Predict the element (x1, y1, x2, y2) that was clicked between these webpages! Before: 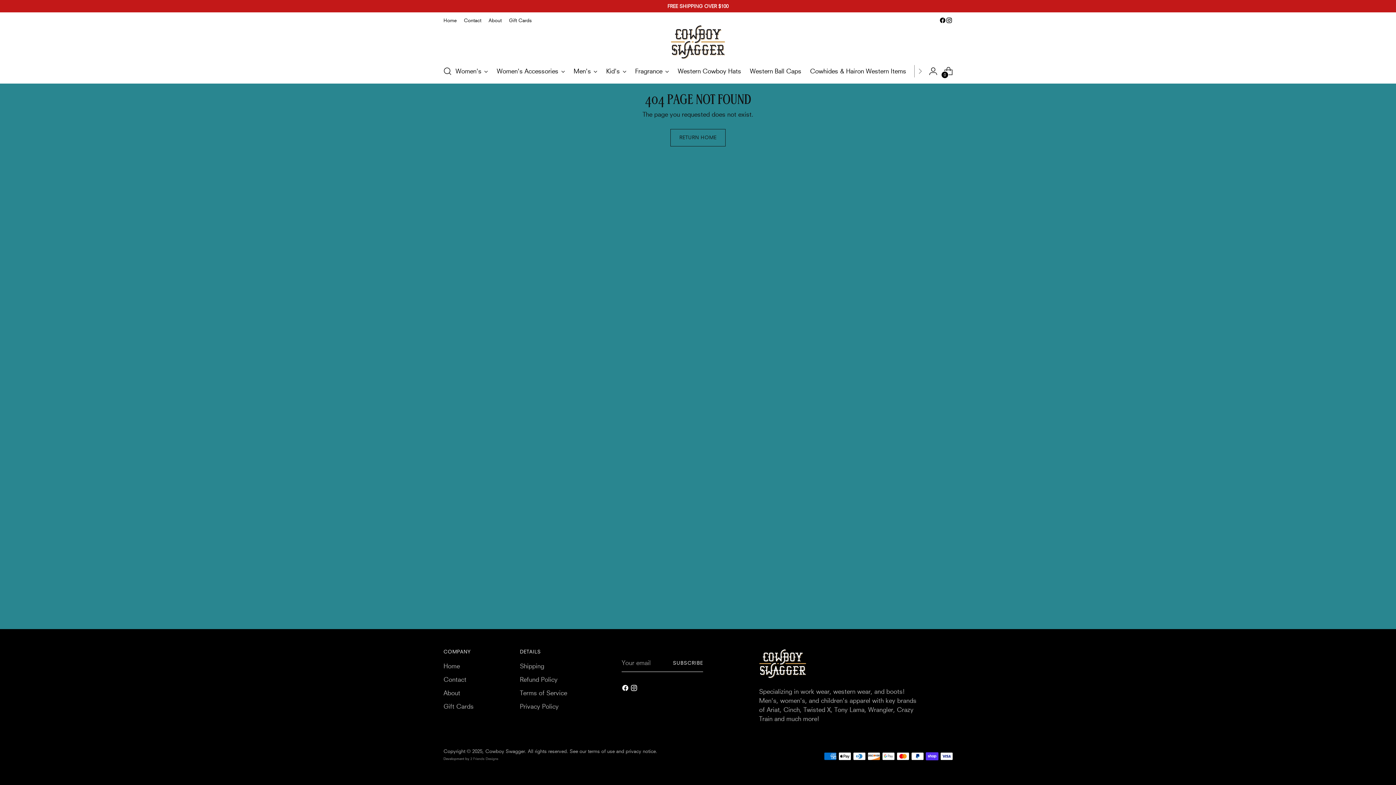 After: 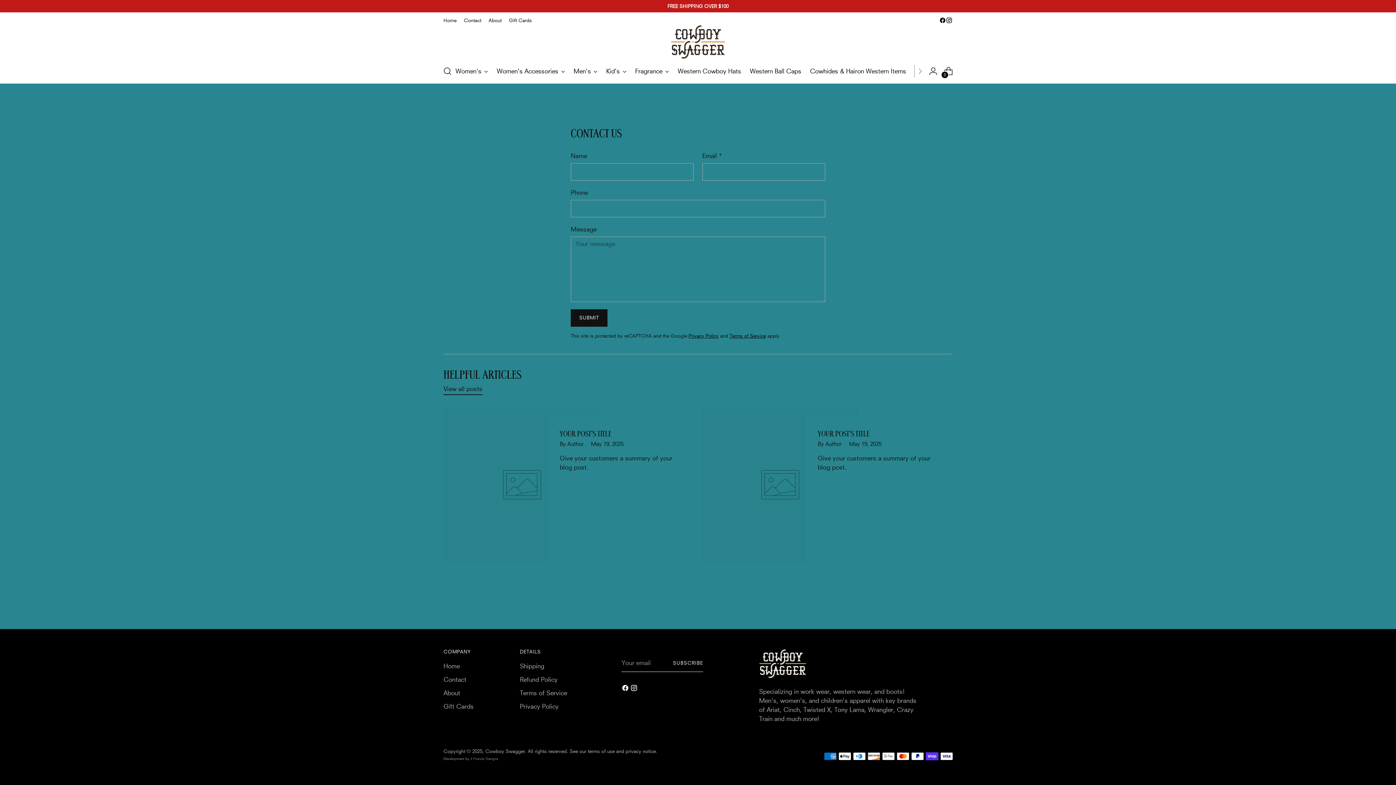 Action: bbox: (443, 675, 466, 683) label: Contact